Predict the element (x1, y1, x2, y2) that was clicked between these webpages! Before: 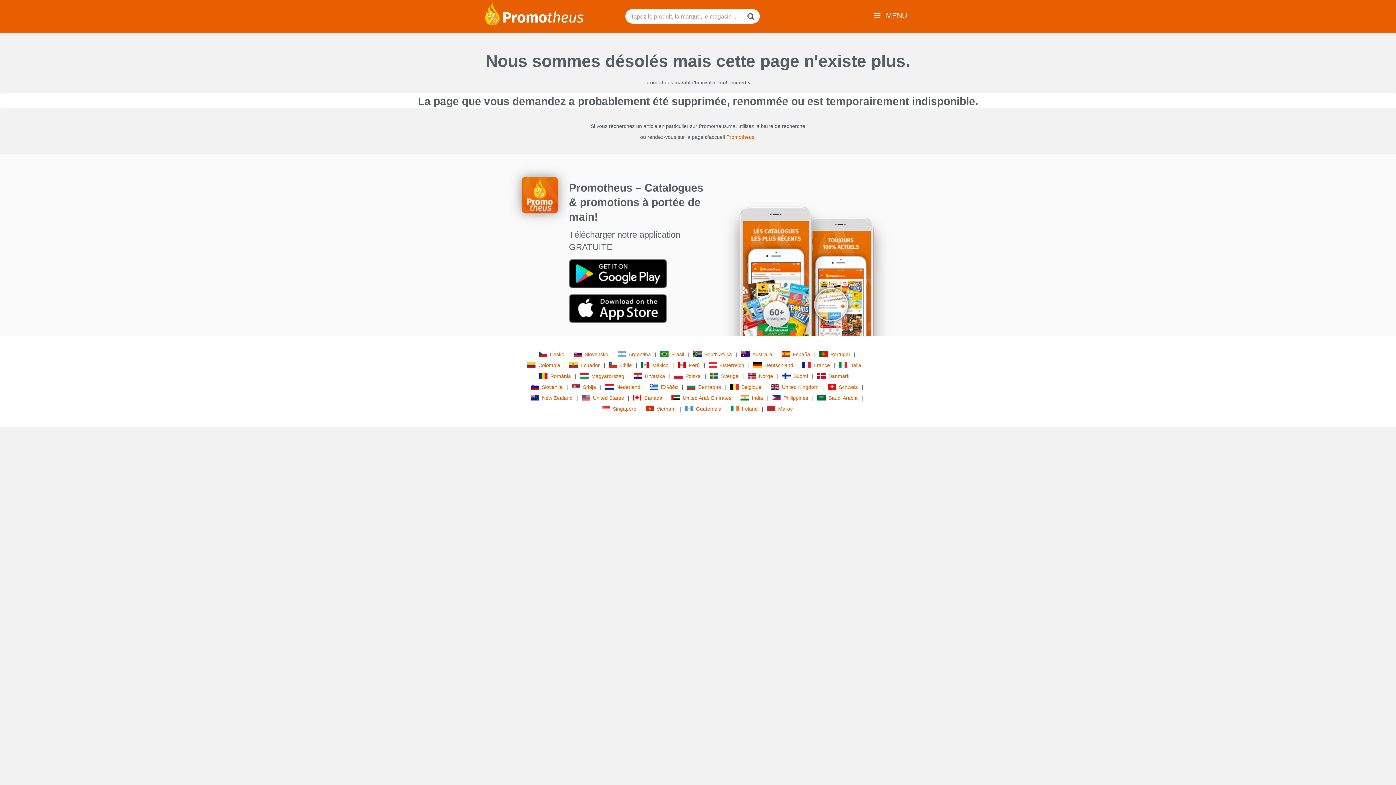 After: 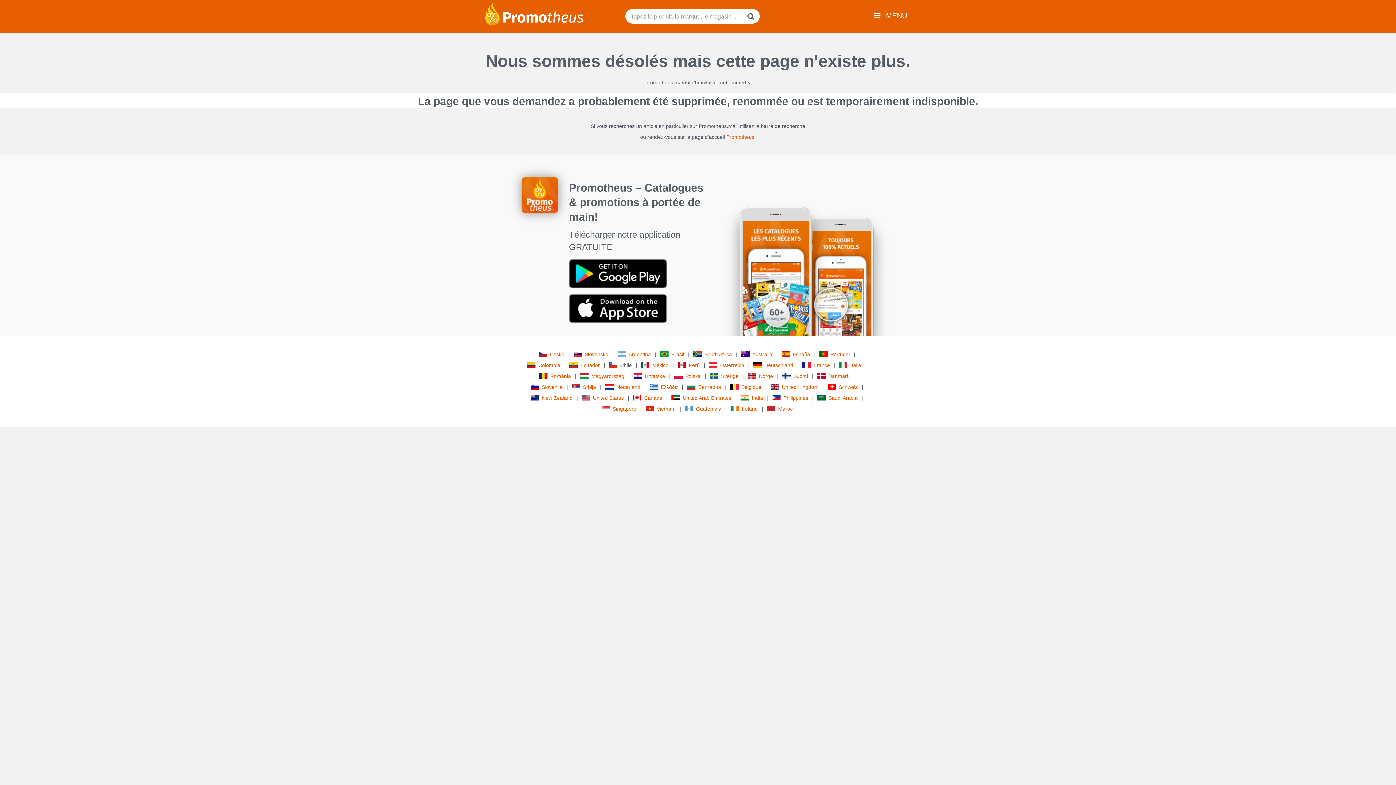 Action: label: Chile bbox: (609, 361, 633, 369)